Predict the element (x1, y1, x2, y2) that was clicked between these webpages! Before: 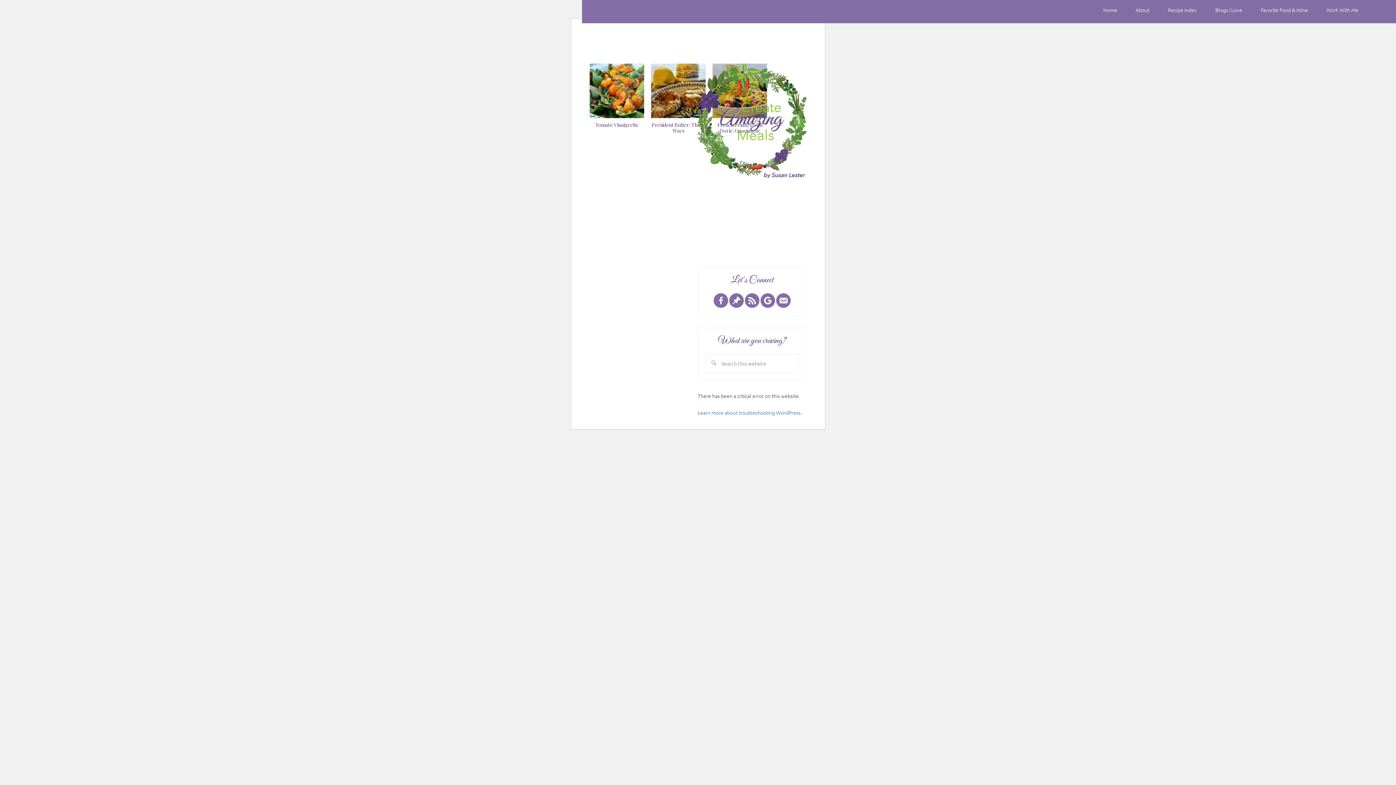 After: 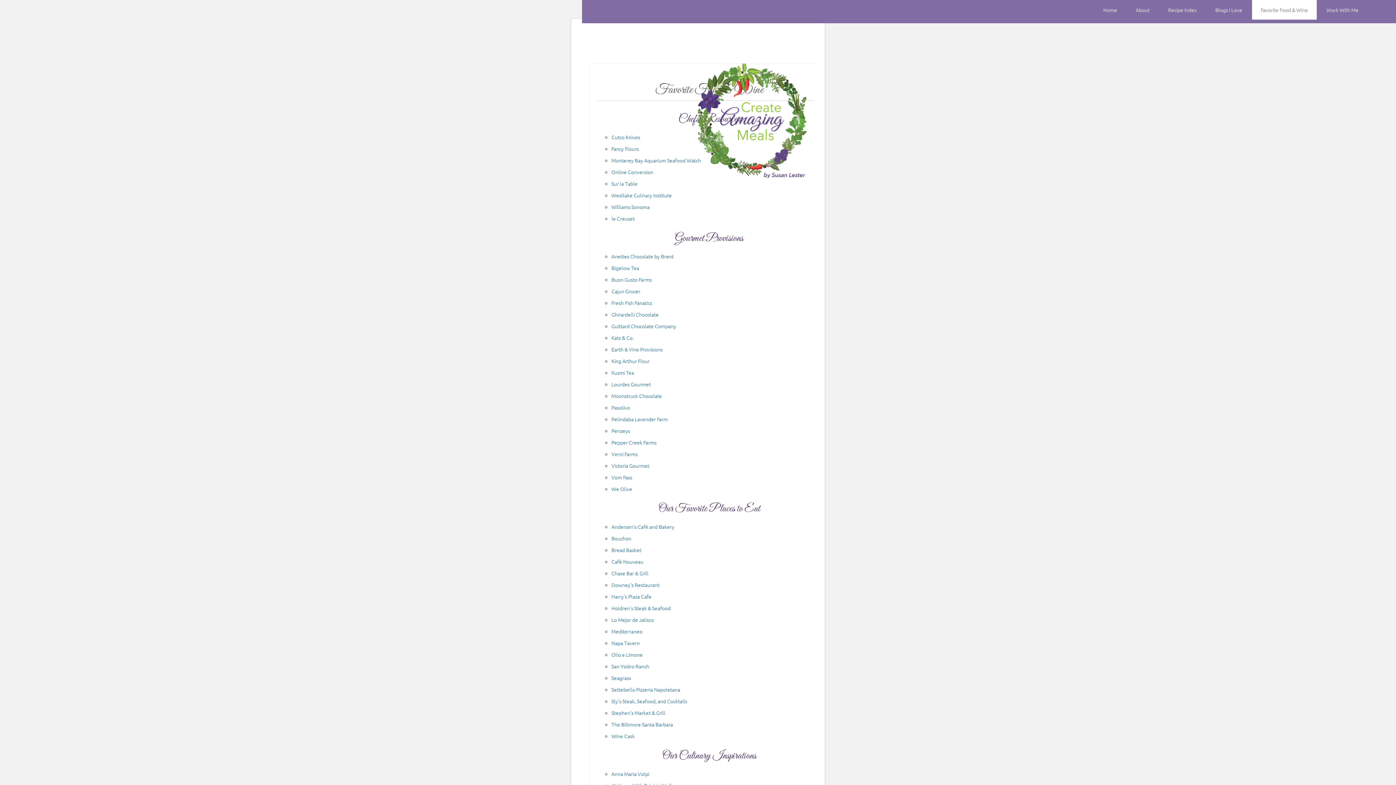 Action: label: Favorite Food & Wine bbox: (1252, 0, 1317, 19)